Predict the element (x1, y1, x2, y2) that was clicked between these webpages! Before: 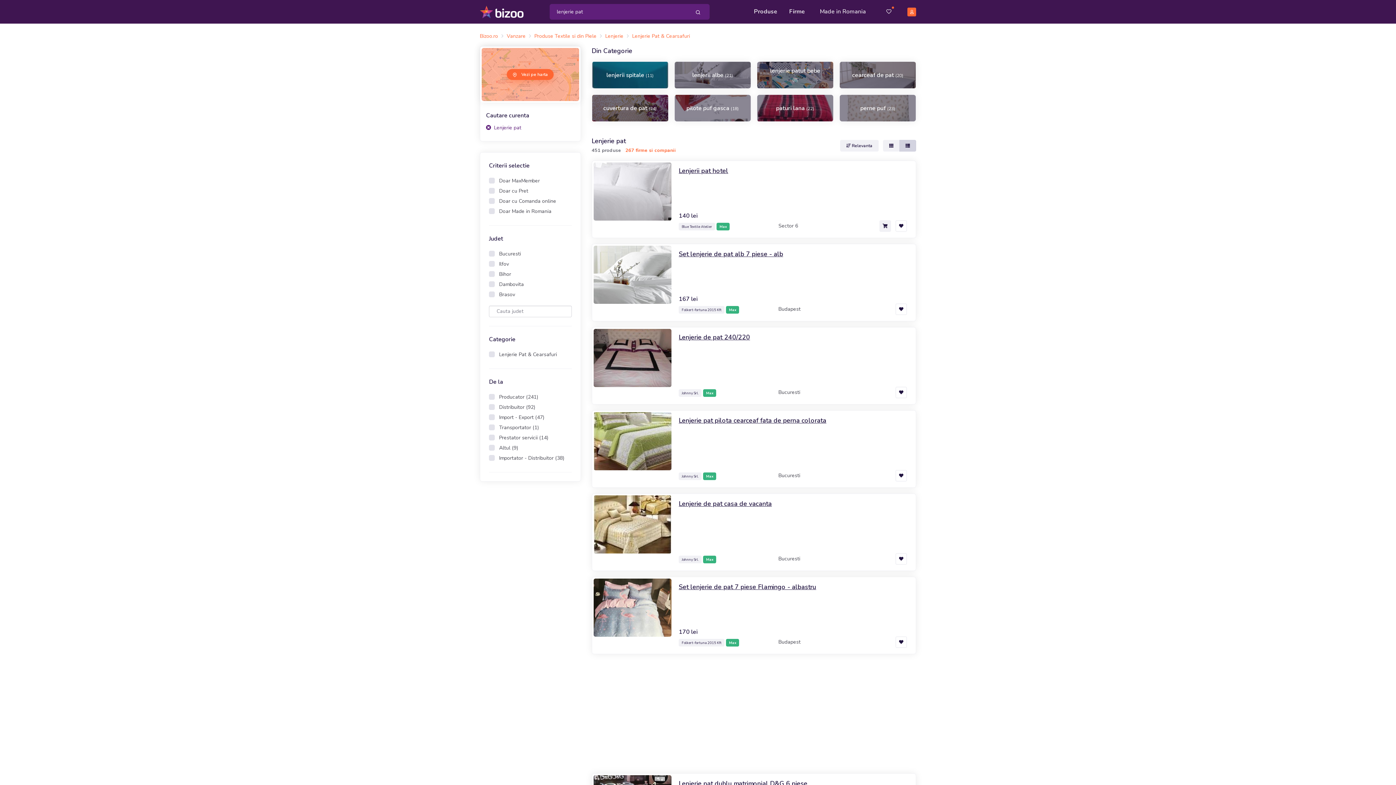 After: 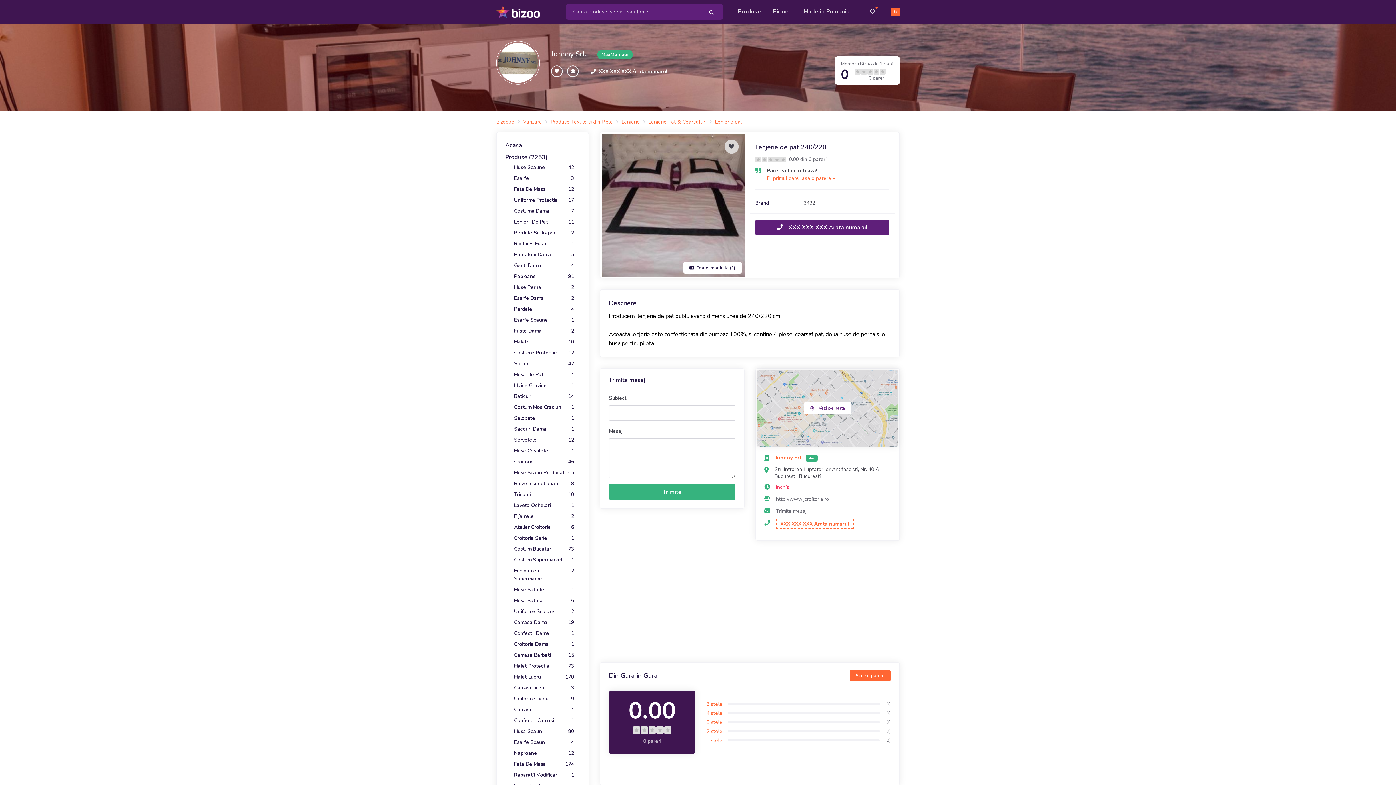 Action: label: Lenjerie de pat 240/220 bbox: (678, 333, 750, 341)